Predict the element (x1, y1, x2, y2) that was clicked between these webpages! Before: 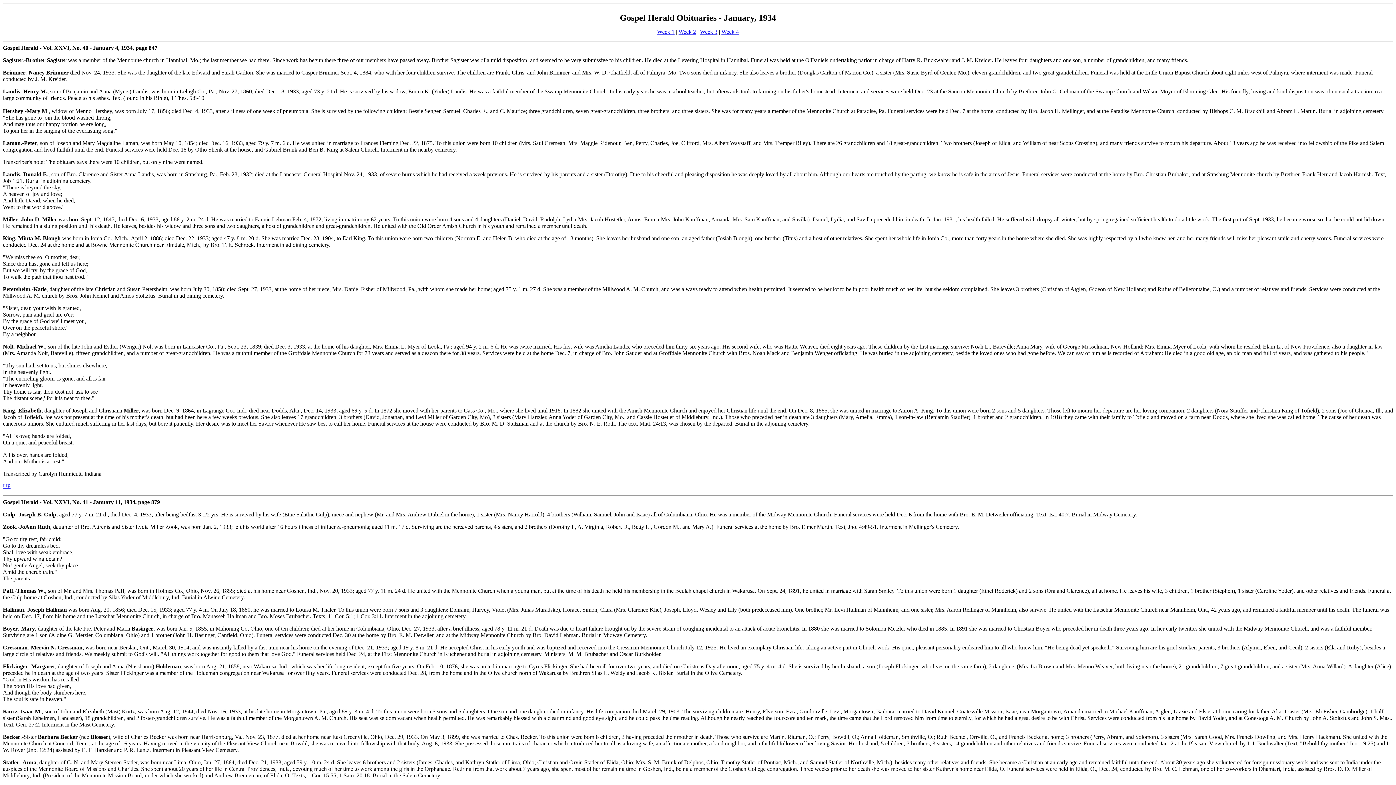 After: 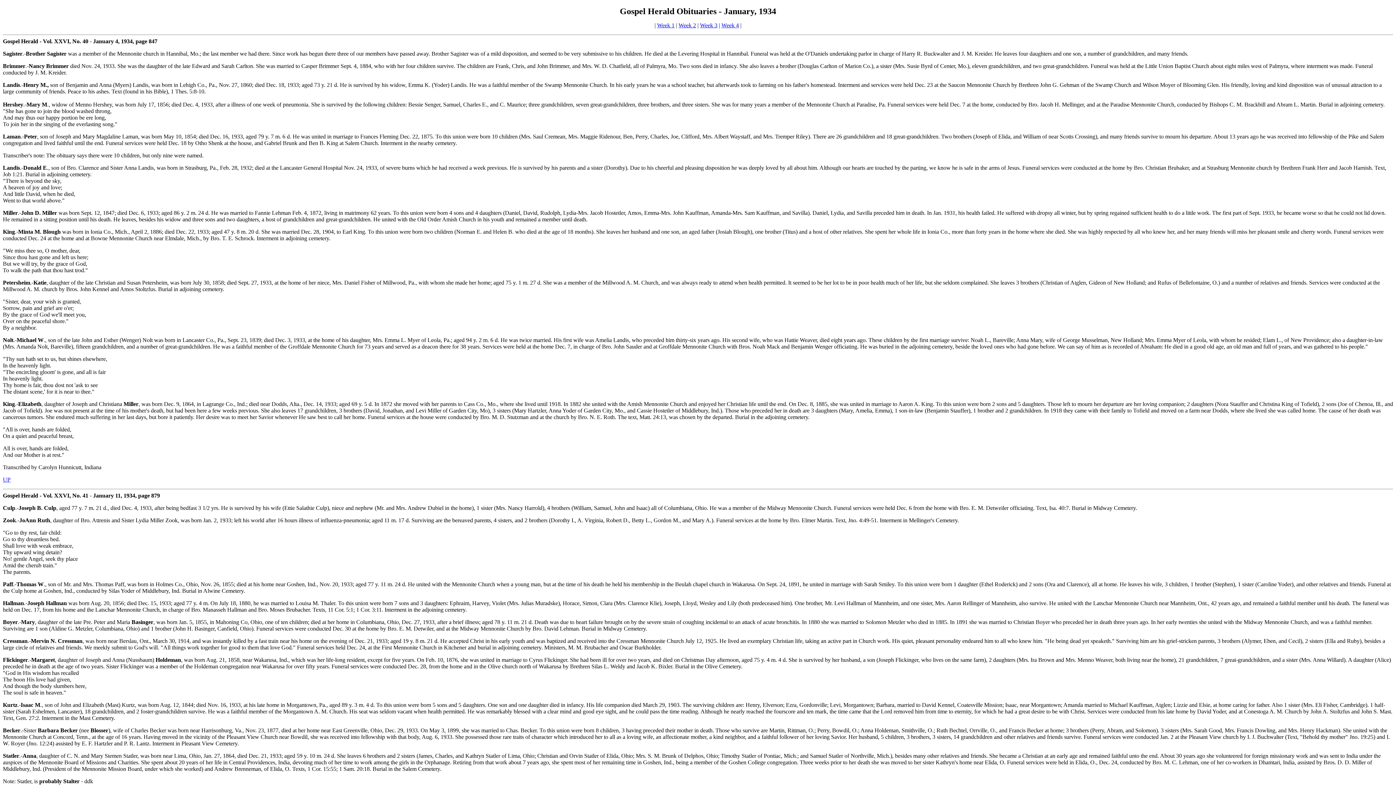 Action: label: UP bbox: (2, 483, 10, 489)